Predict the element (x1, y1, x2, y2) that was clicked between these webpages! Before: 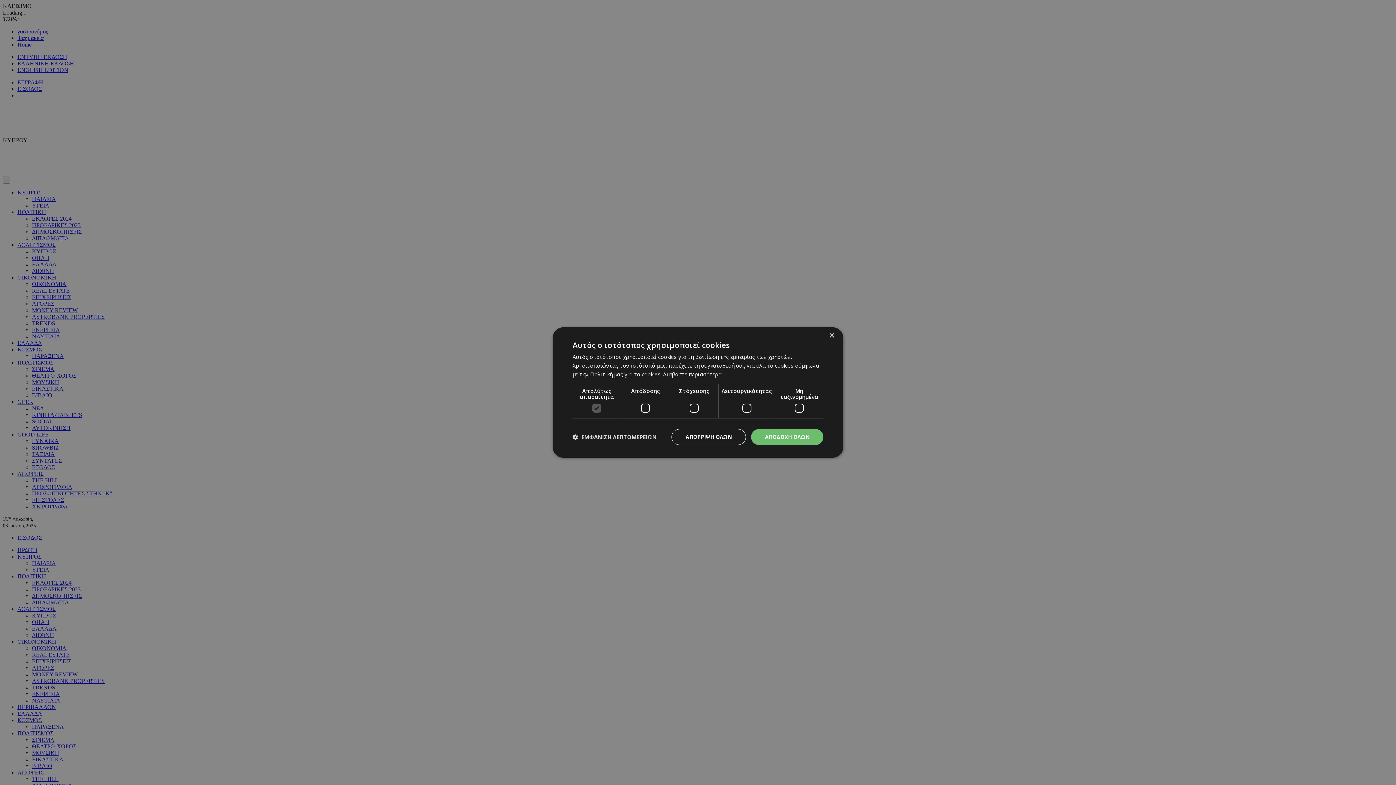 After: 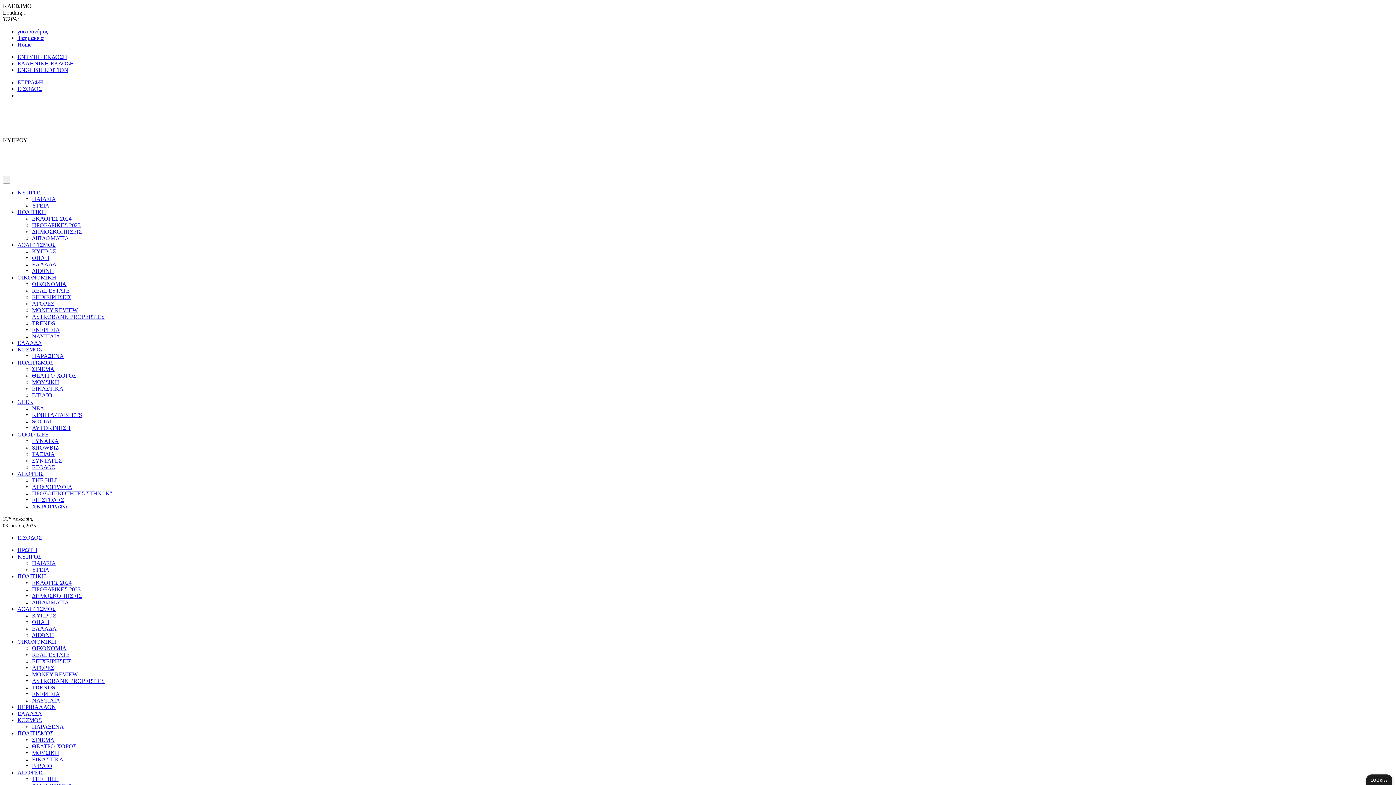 Action: bbox: (751, 429, 823, 445) label: ΑΠΟΔΟΧΗ ΟΛΩΝ